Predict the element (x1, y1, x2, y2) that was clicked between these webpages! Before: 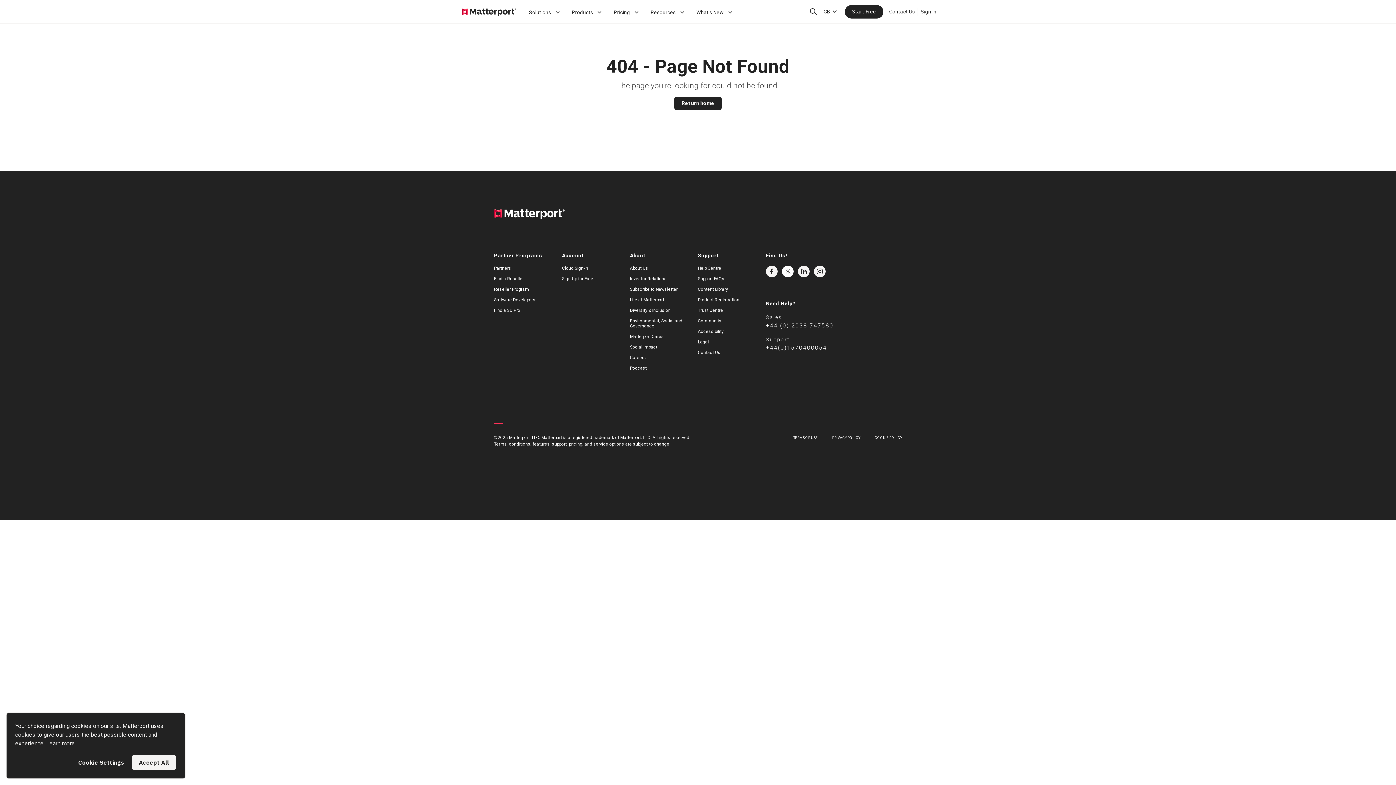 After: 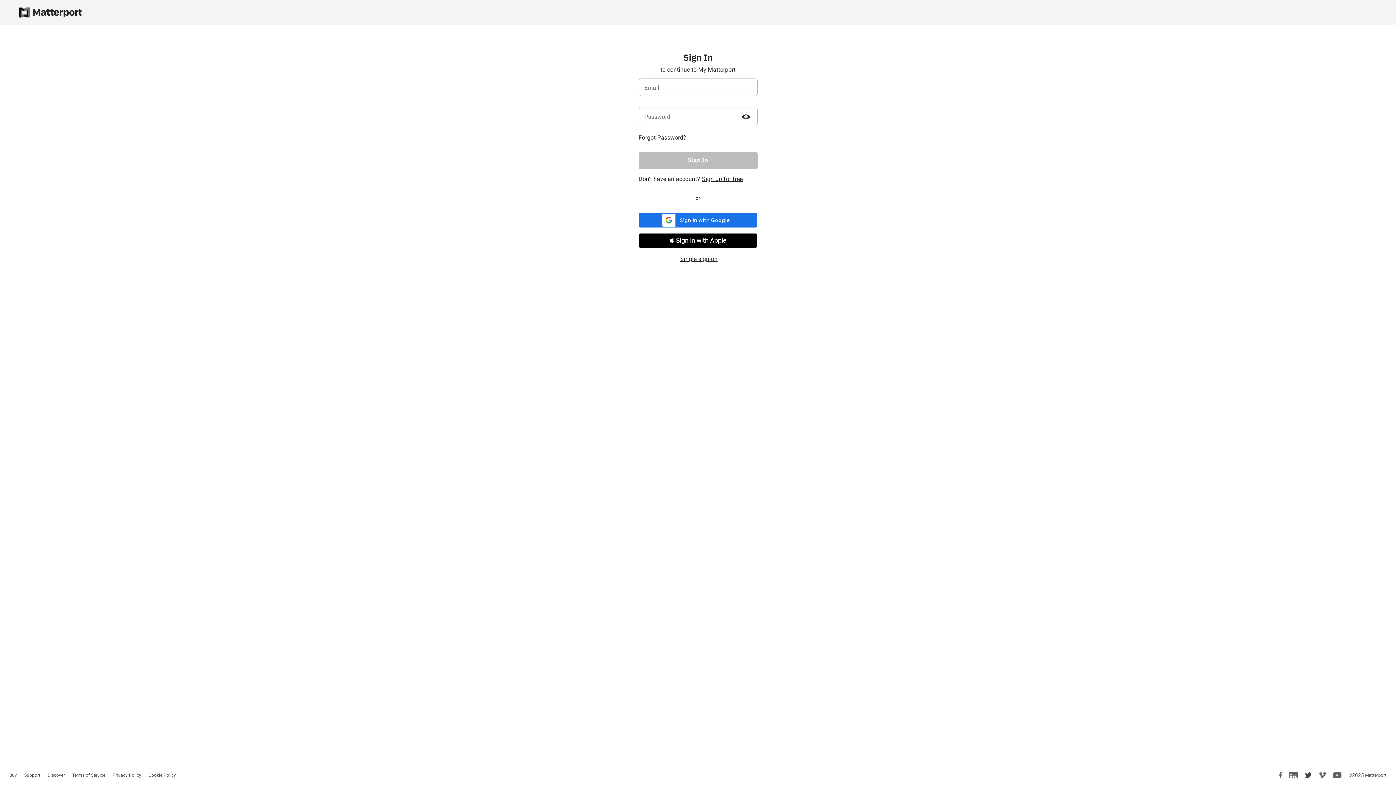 Action: label: Sign In bbox: (920, 7, 936, 15)